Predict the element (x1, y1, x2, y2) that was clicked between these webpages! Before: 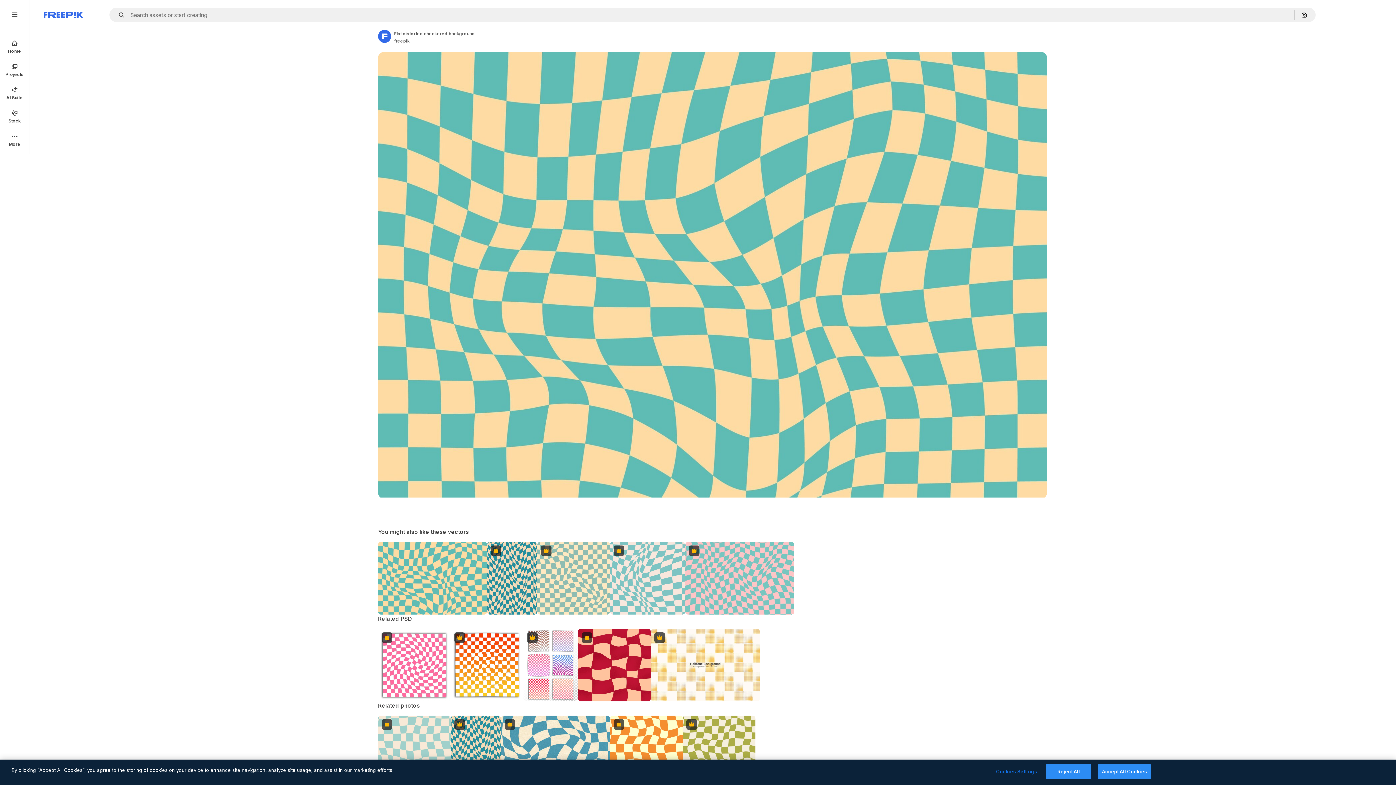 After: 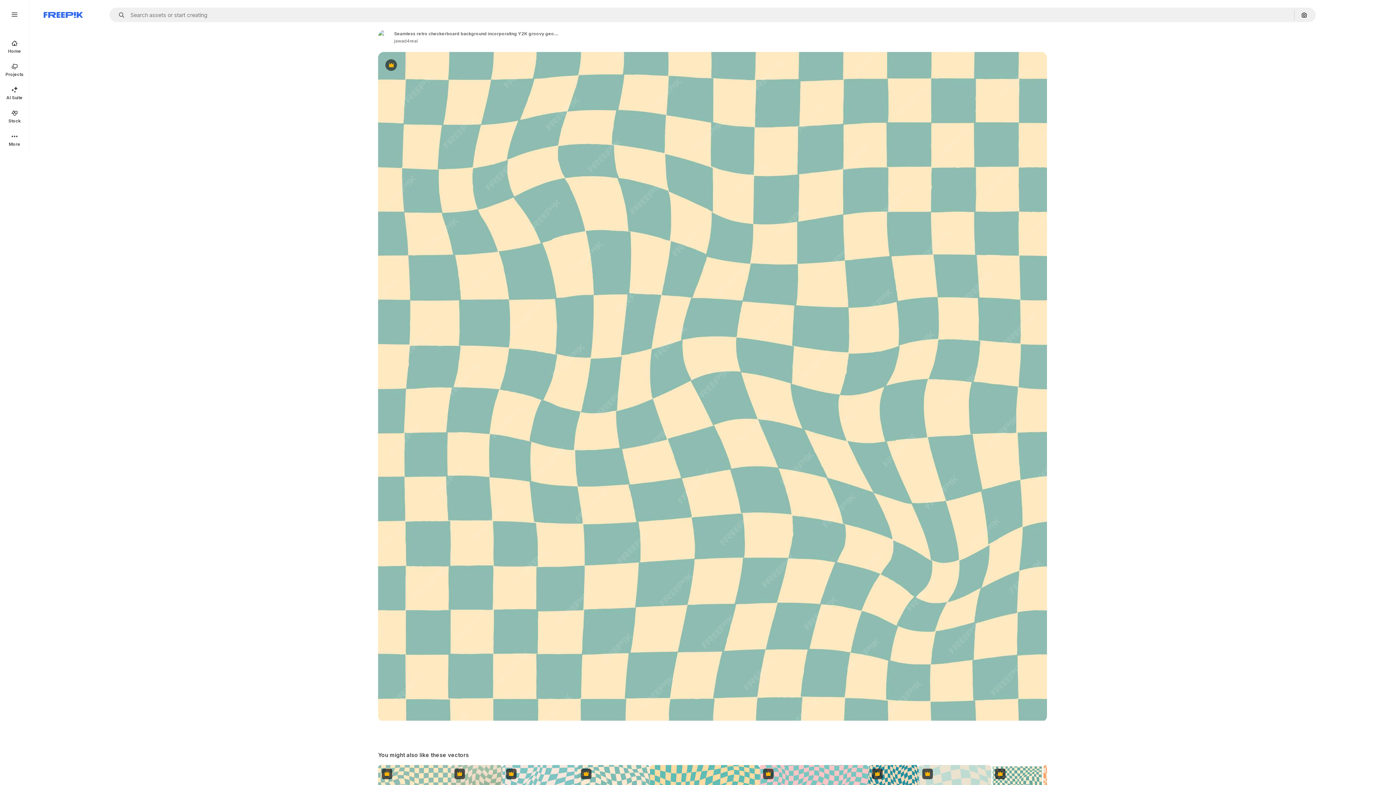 Action: bbox: (537, 542, 610, 615) label: Premium